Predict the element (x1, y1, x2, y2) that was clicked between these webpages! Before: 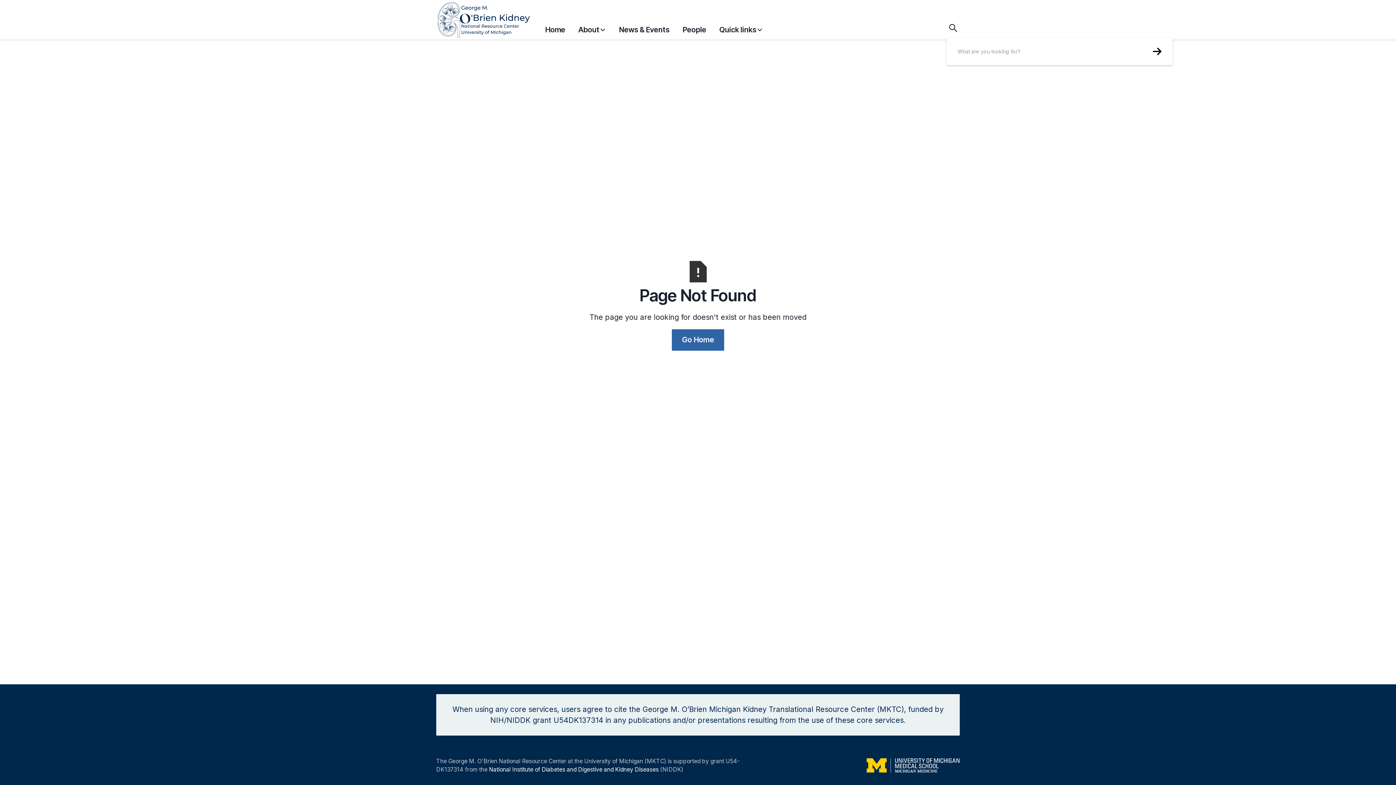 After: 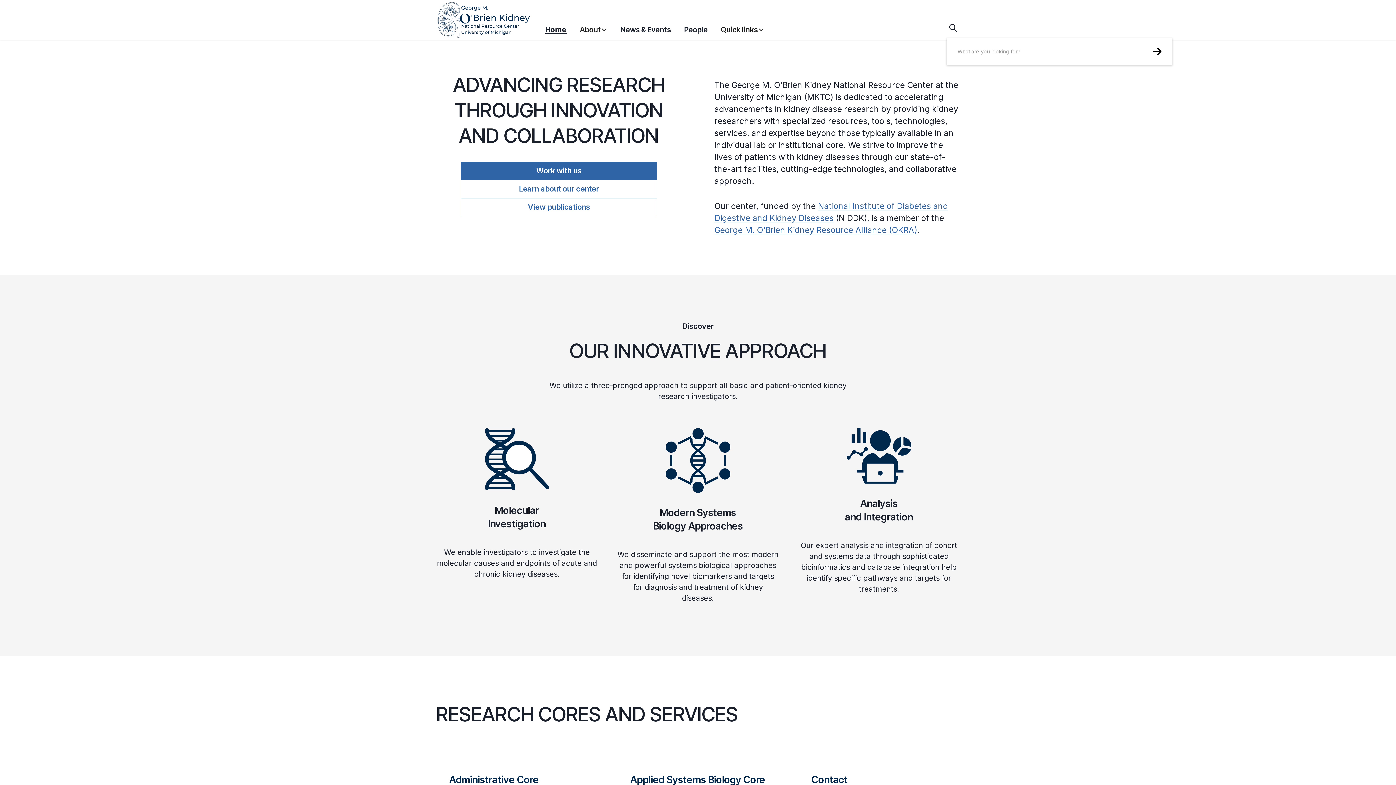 Action: bbox: (672, 329, 724, 350) label: Go Home